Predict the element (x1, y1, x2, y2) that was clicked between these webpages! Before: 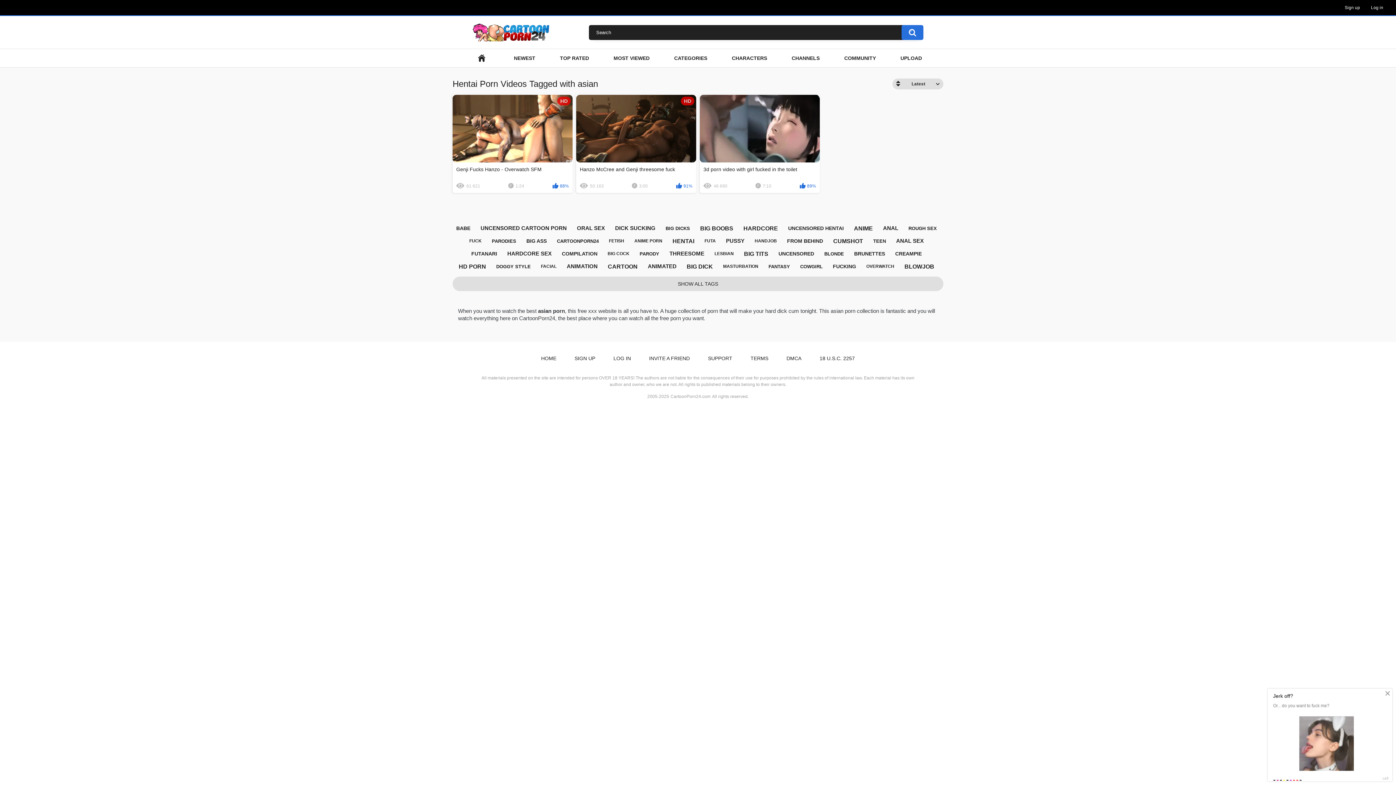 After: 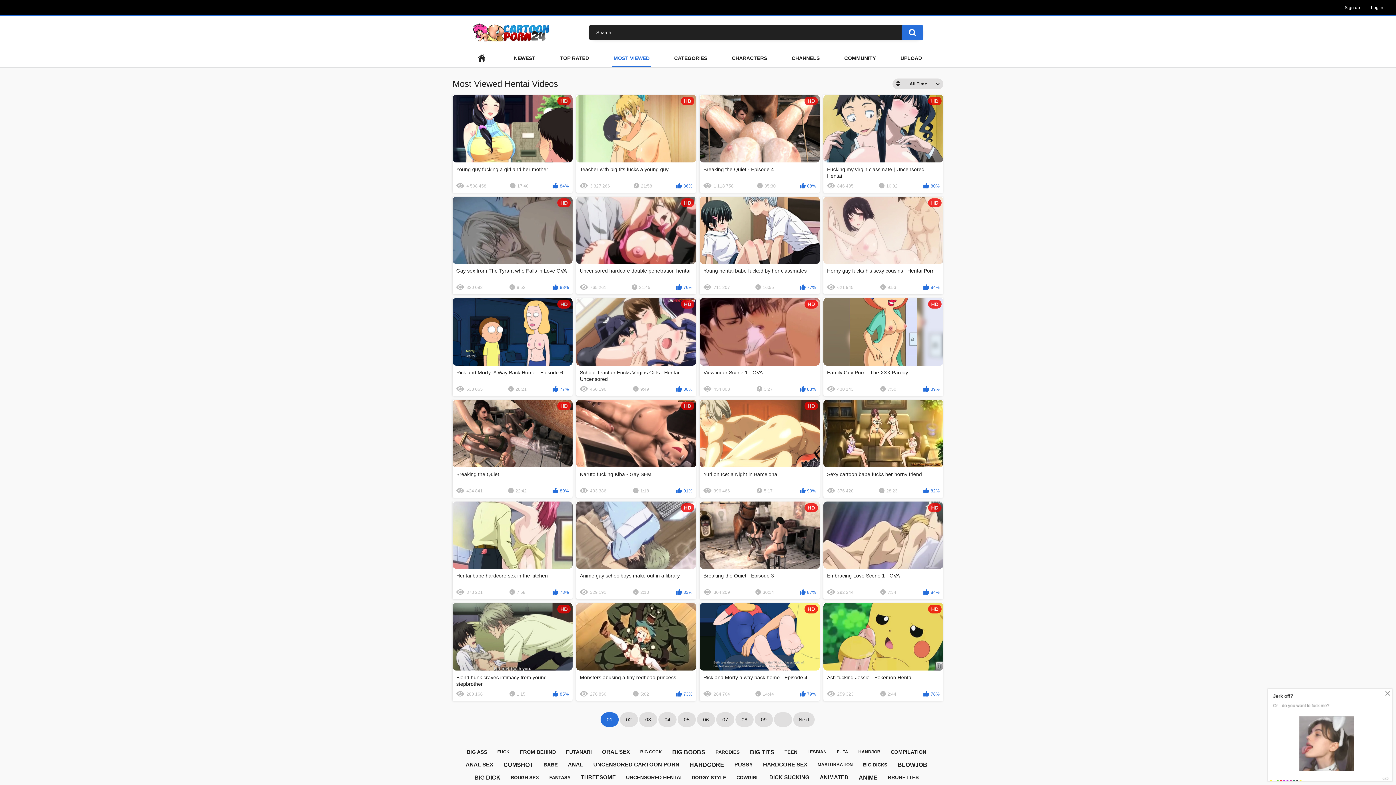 Action: bbox: (612, 49, 651, 67) label: MOST VIEWED